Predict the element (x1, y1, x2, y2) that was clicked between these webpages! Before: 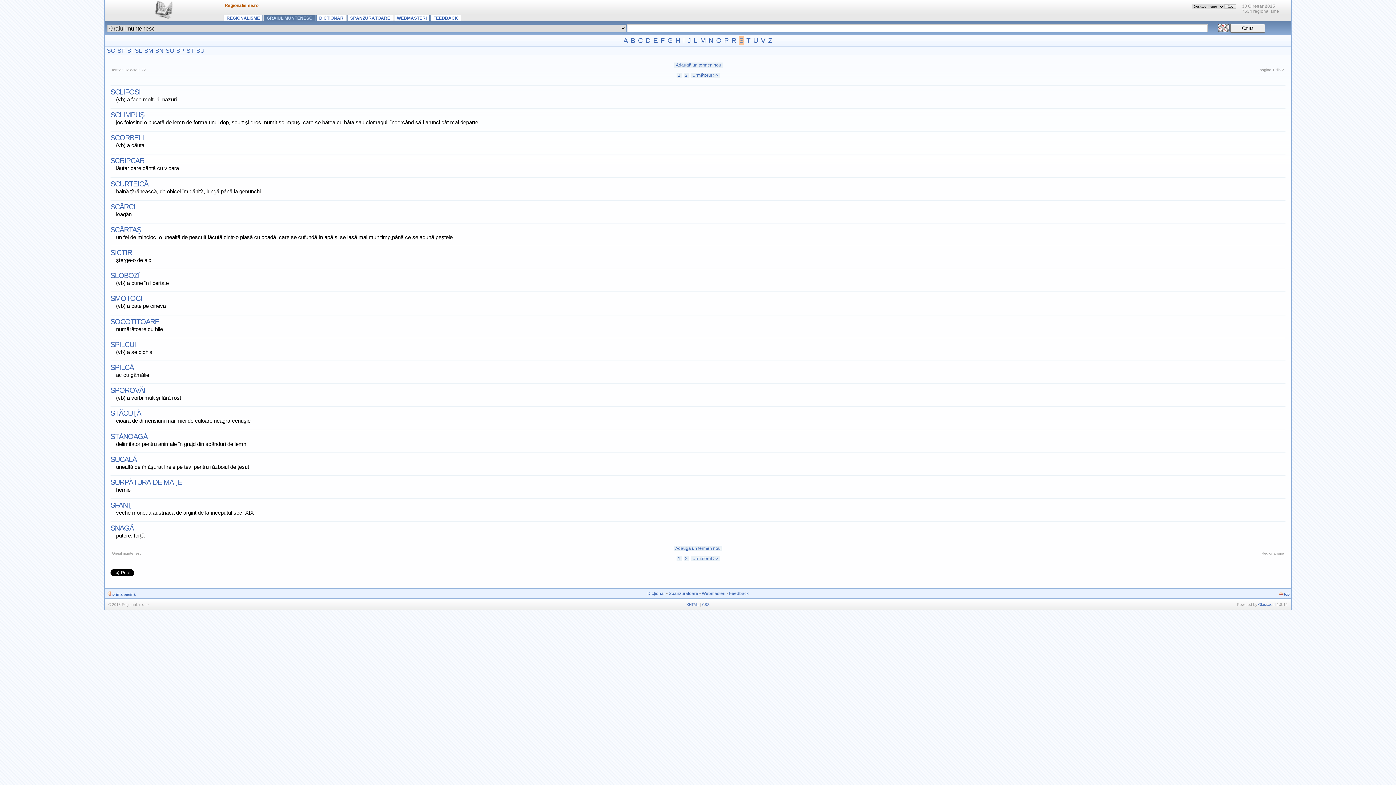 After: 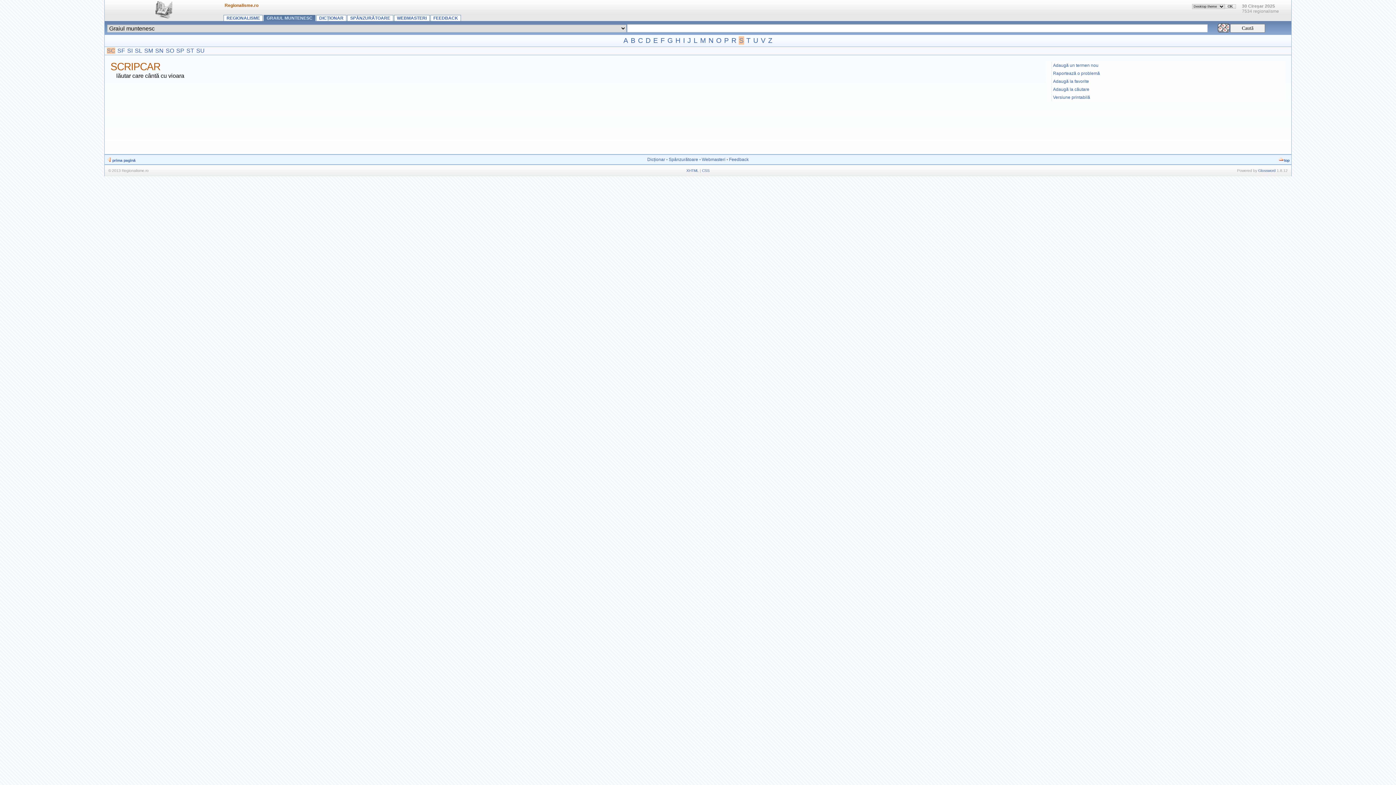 Action: label: SCRIPCAR bbox: (110, 156, 144, 164)